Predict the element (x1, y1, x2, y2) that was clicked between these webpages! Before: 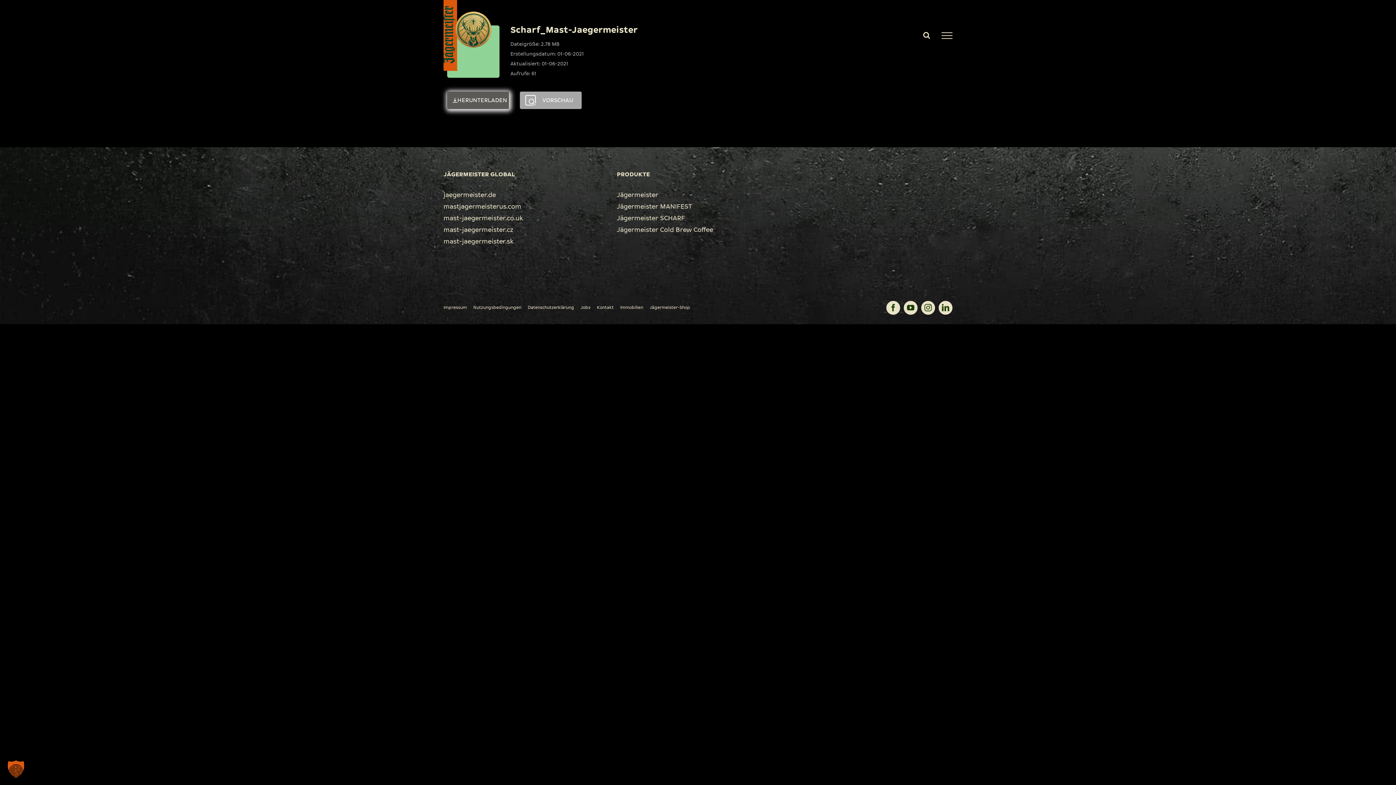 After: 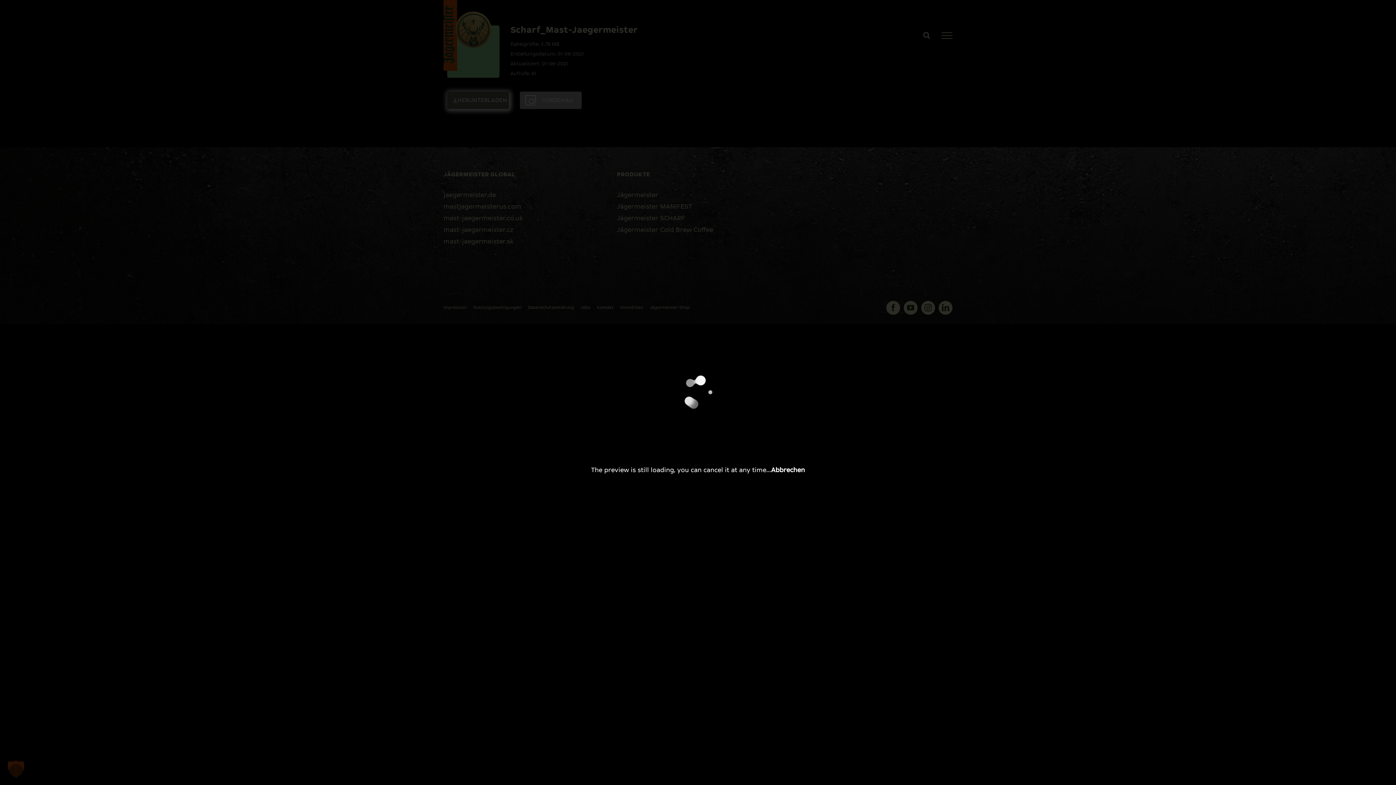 Action: bbox: (520, 91, 581, 109) label: VORSCHAU